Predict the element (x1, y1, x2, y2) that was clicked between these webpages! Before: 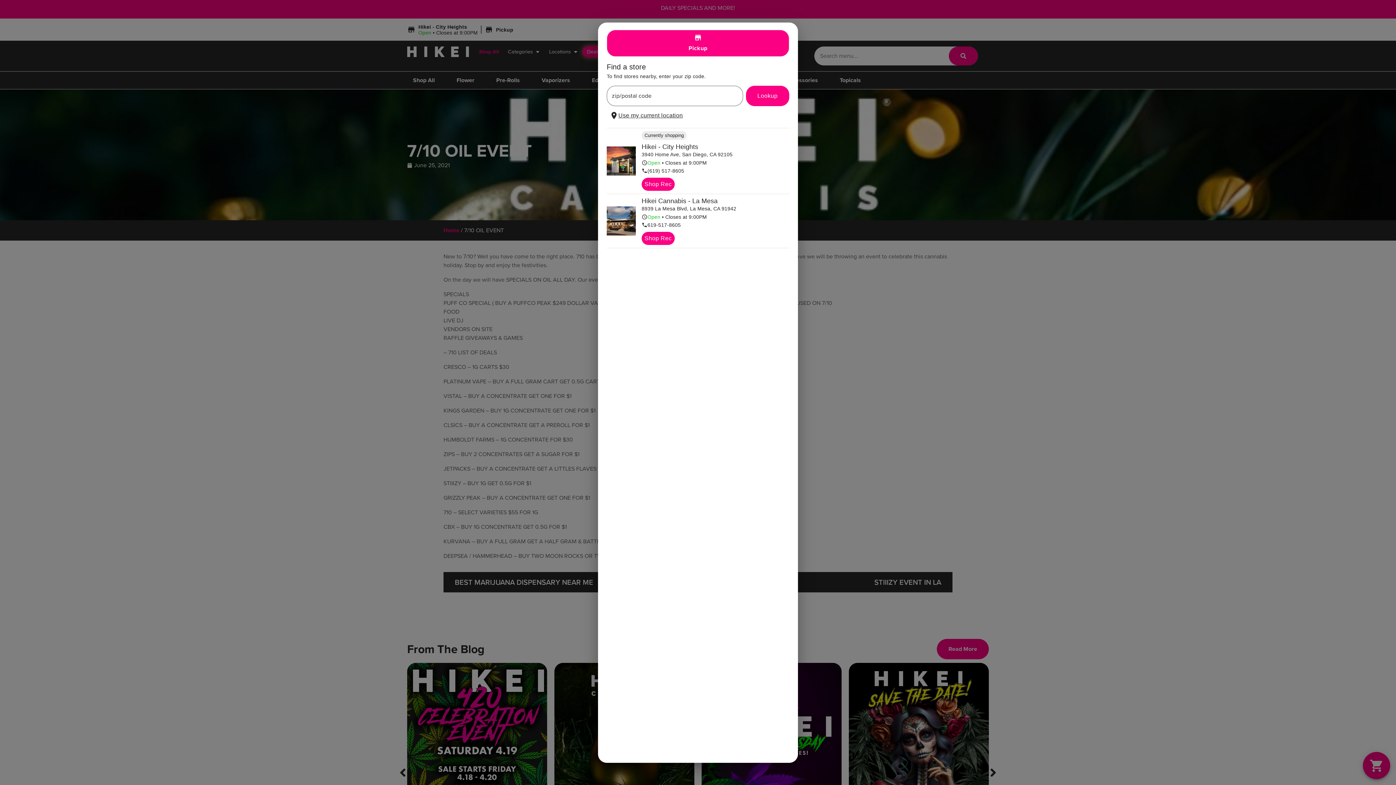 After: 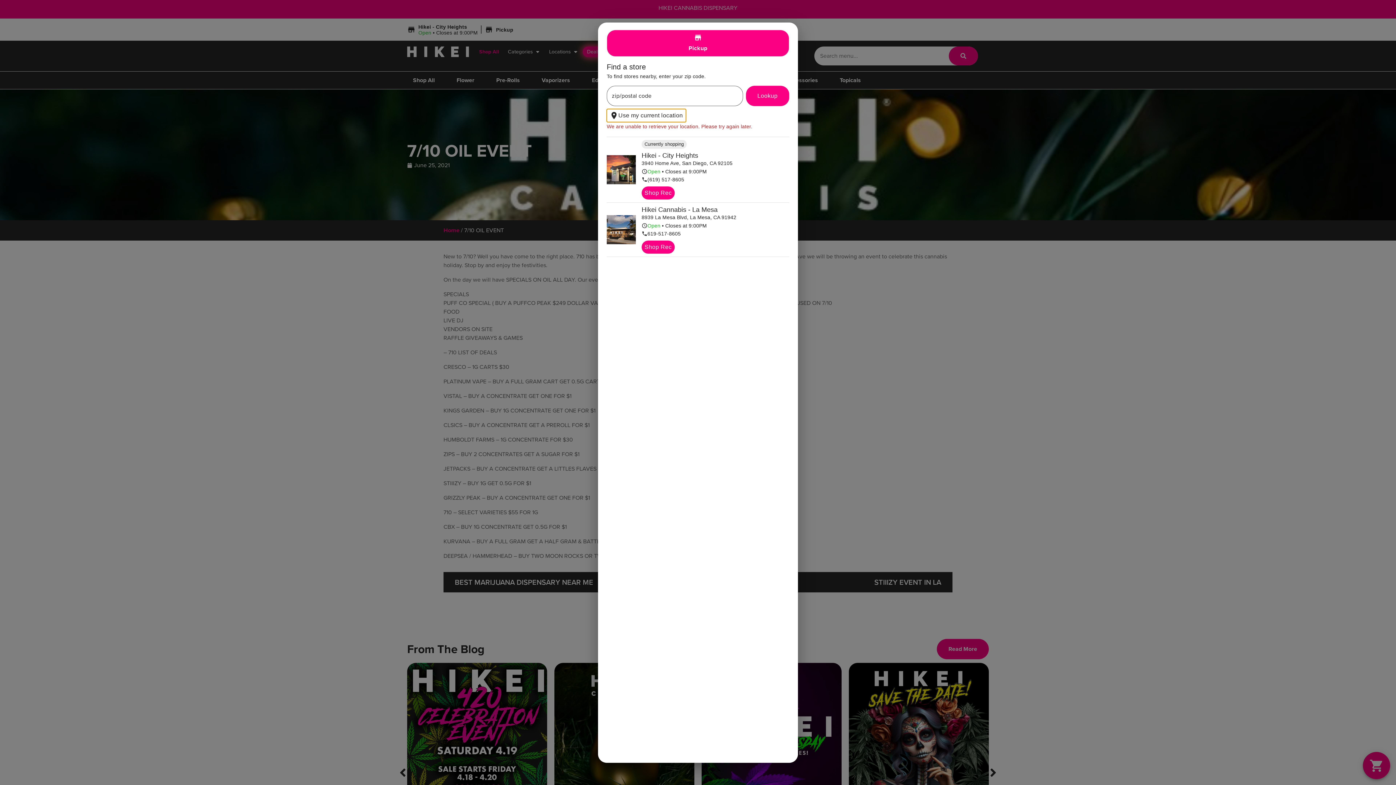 Action: label: Use my current location bbox: (606, 108, 686, 122)